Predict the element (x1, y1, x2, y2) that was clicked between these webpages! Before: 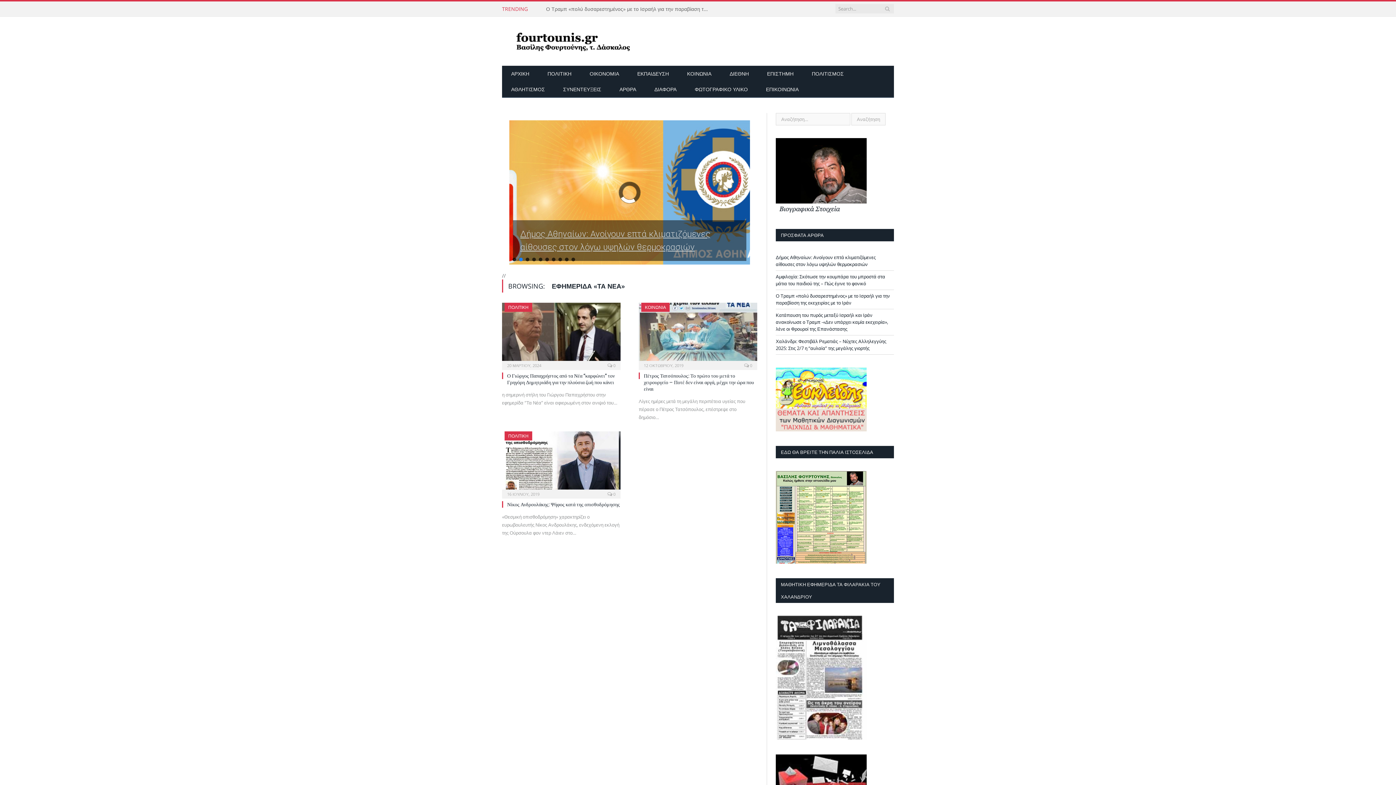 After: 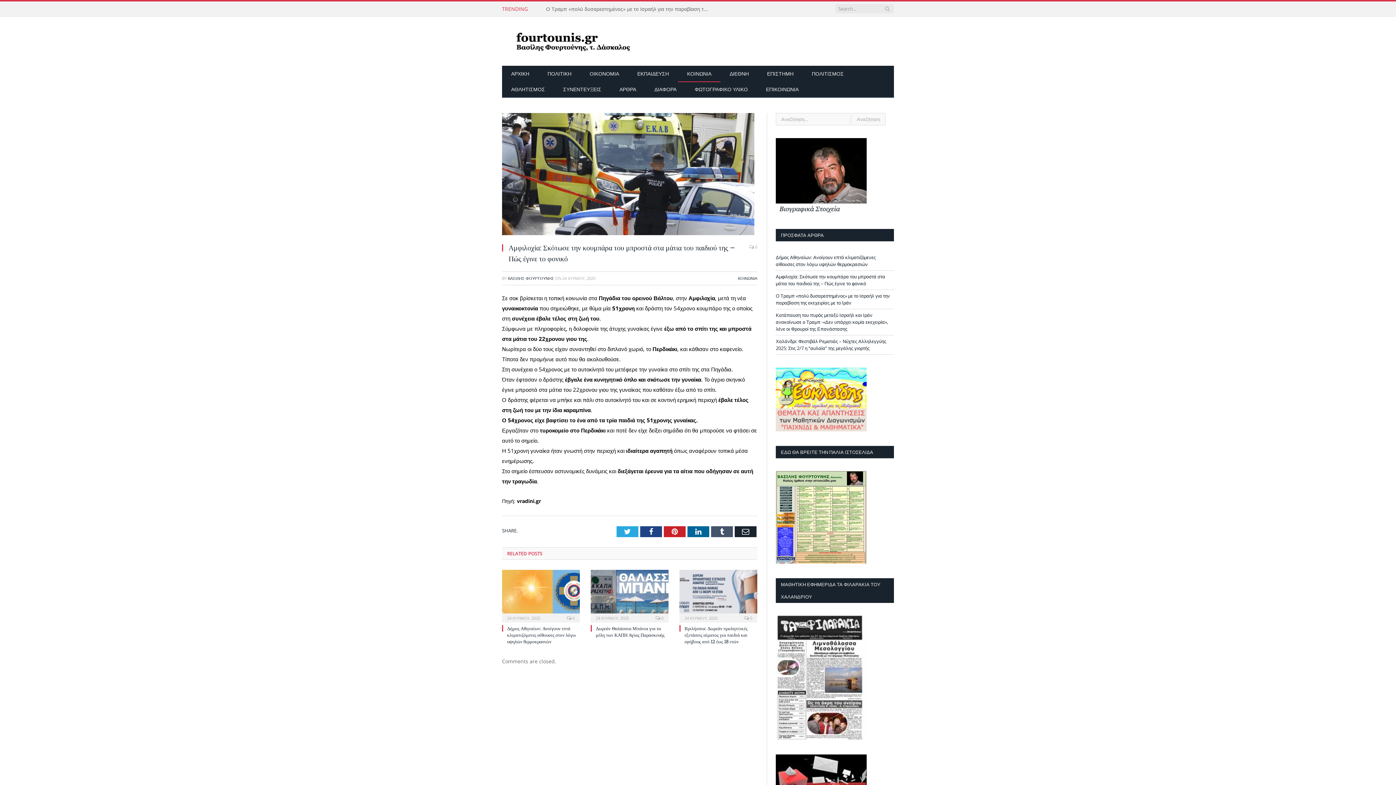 Action: bbox: (776, 273, 885, 286) label: Αμφιλοχία: Σκότωσε την κουμπάρα του μπροστά στα μάτια του παιδιού της – Πώς έγινε το φονικό